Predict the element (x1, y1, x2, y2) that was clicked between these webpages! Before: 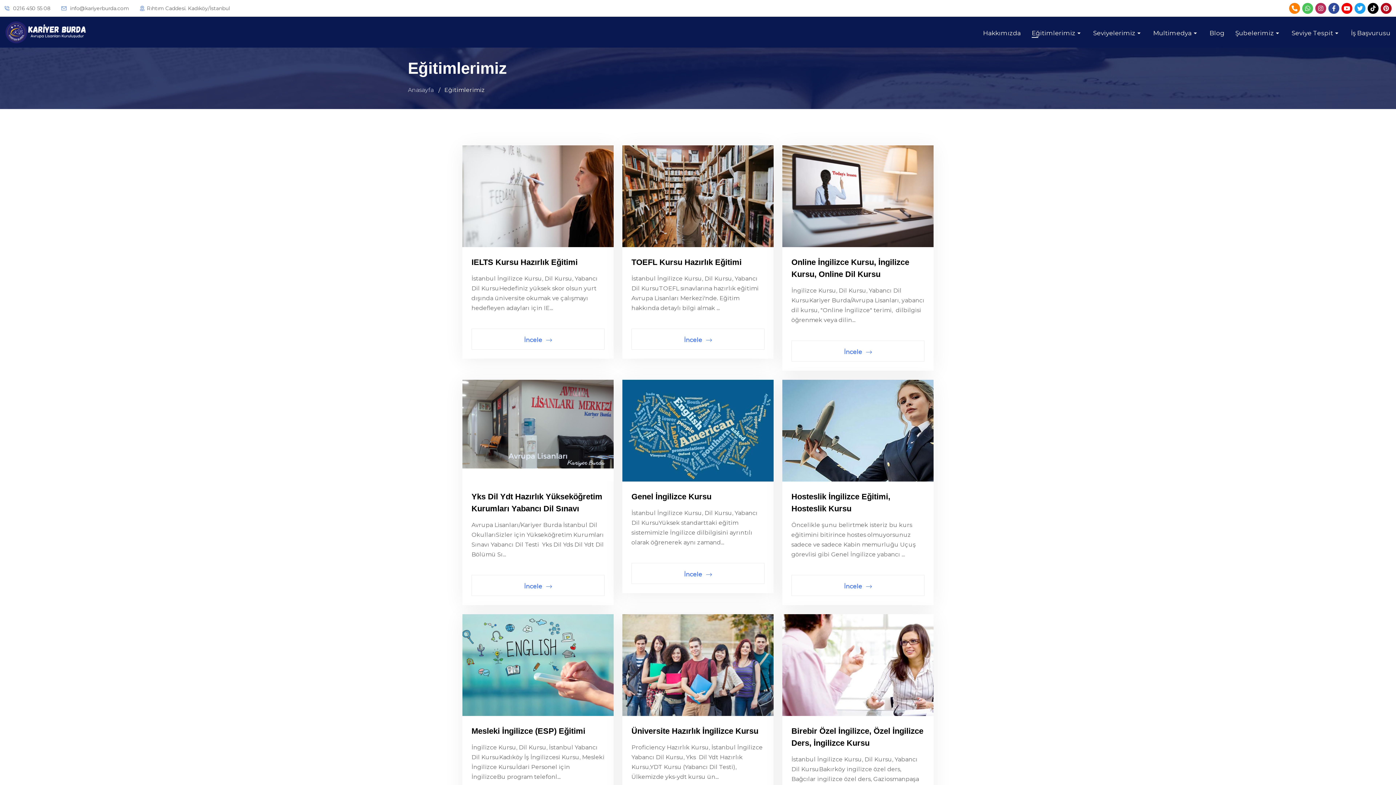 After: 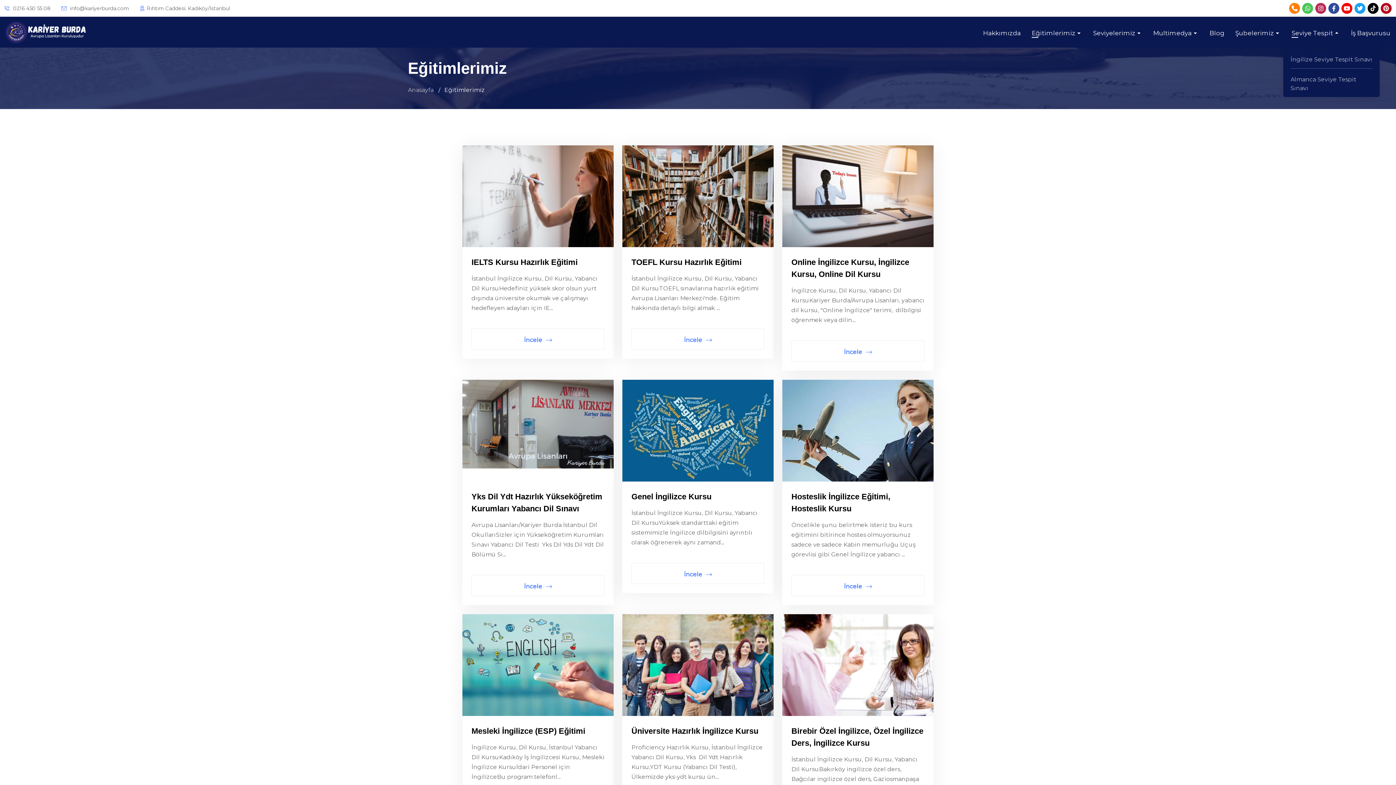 Action: bbox: (1292, 17, 1340, 48) label: Seviye Tespit 